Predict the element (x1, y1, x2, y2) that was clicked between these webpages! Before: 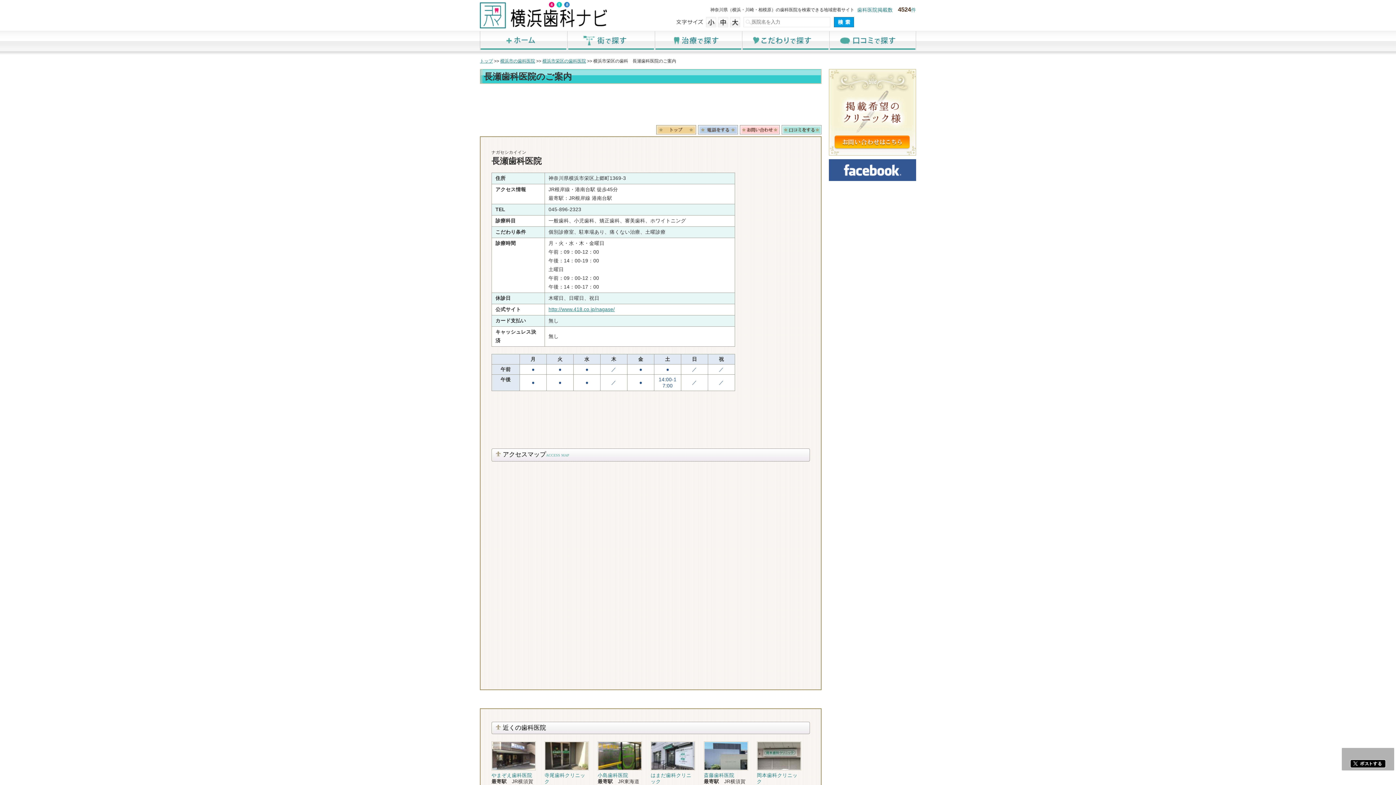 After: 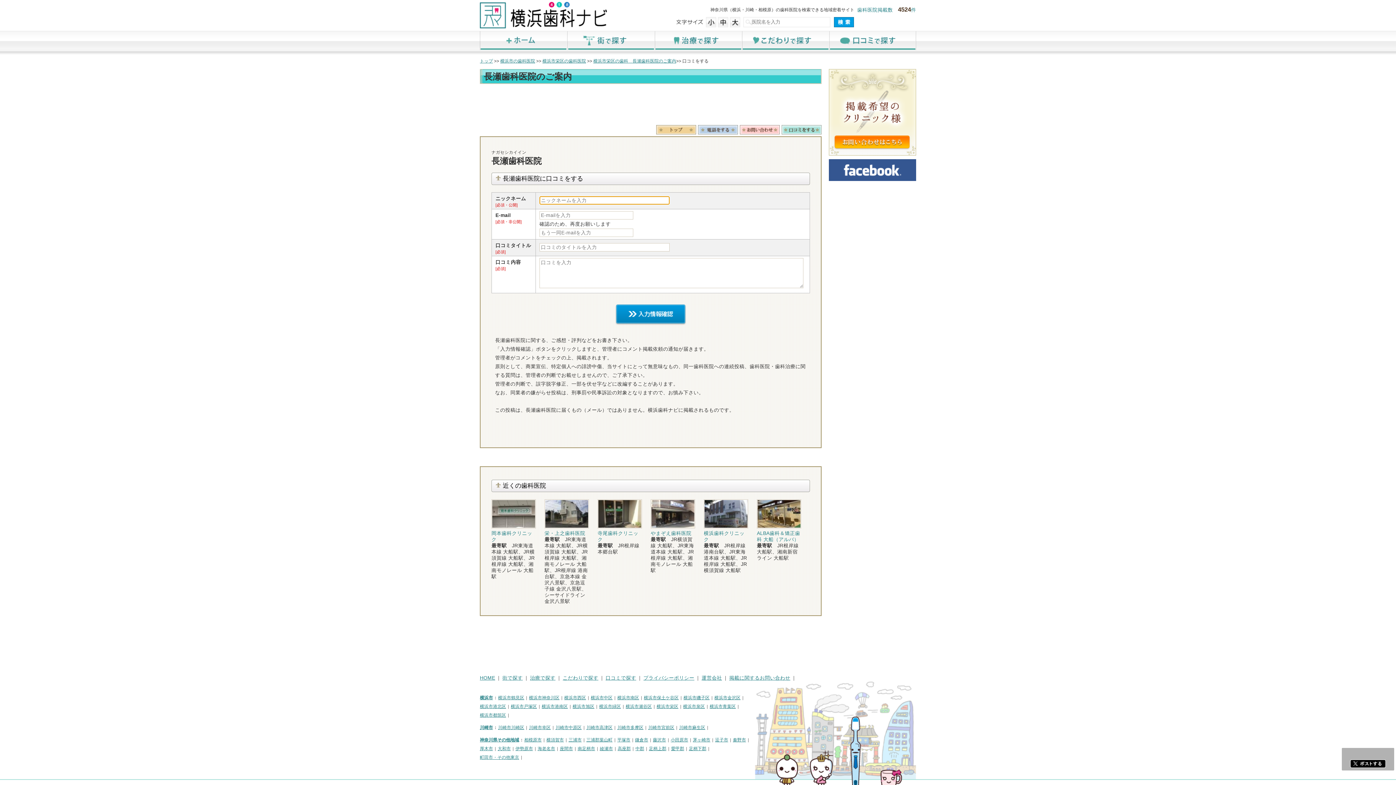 Action: bbox: (781, 125, 821, 134) label: ロコミ